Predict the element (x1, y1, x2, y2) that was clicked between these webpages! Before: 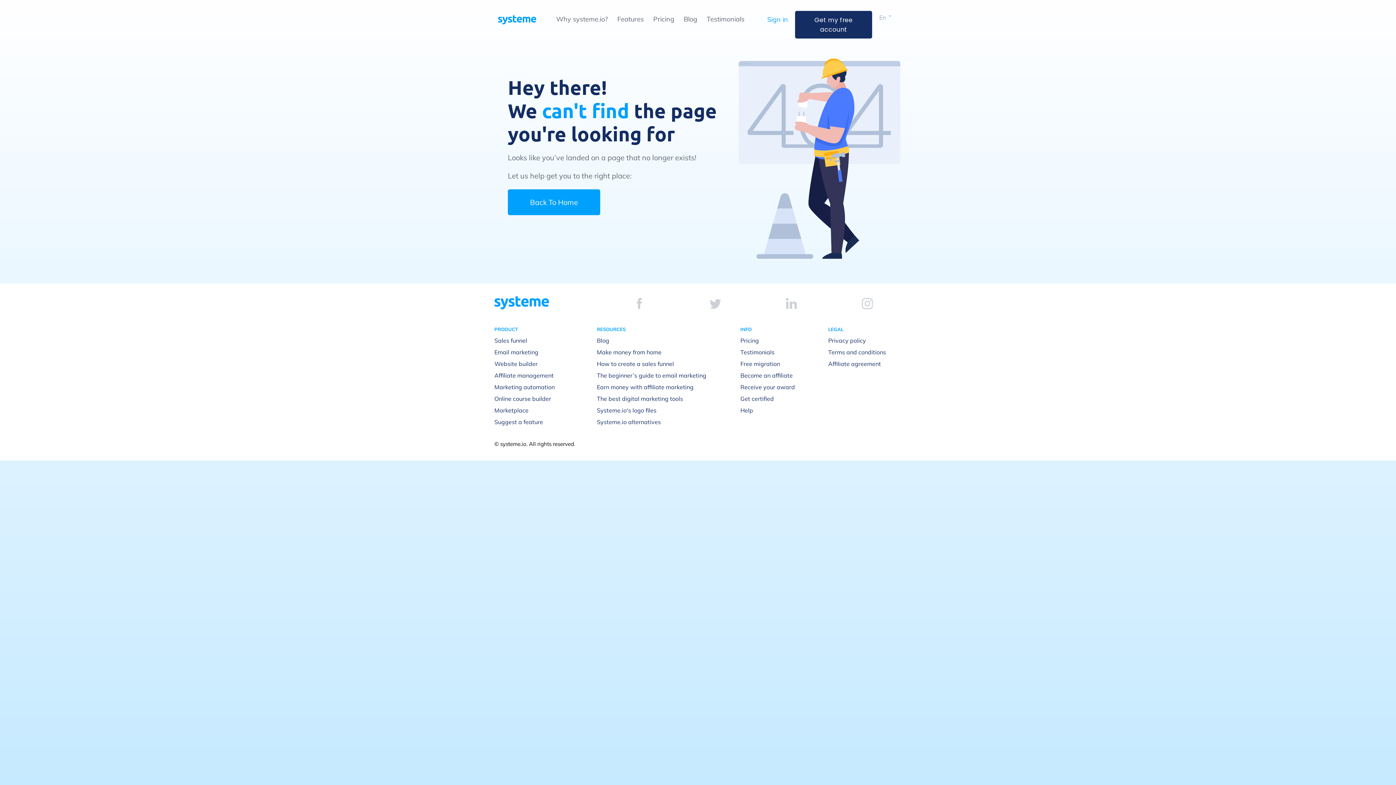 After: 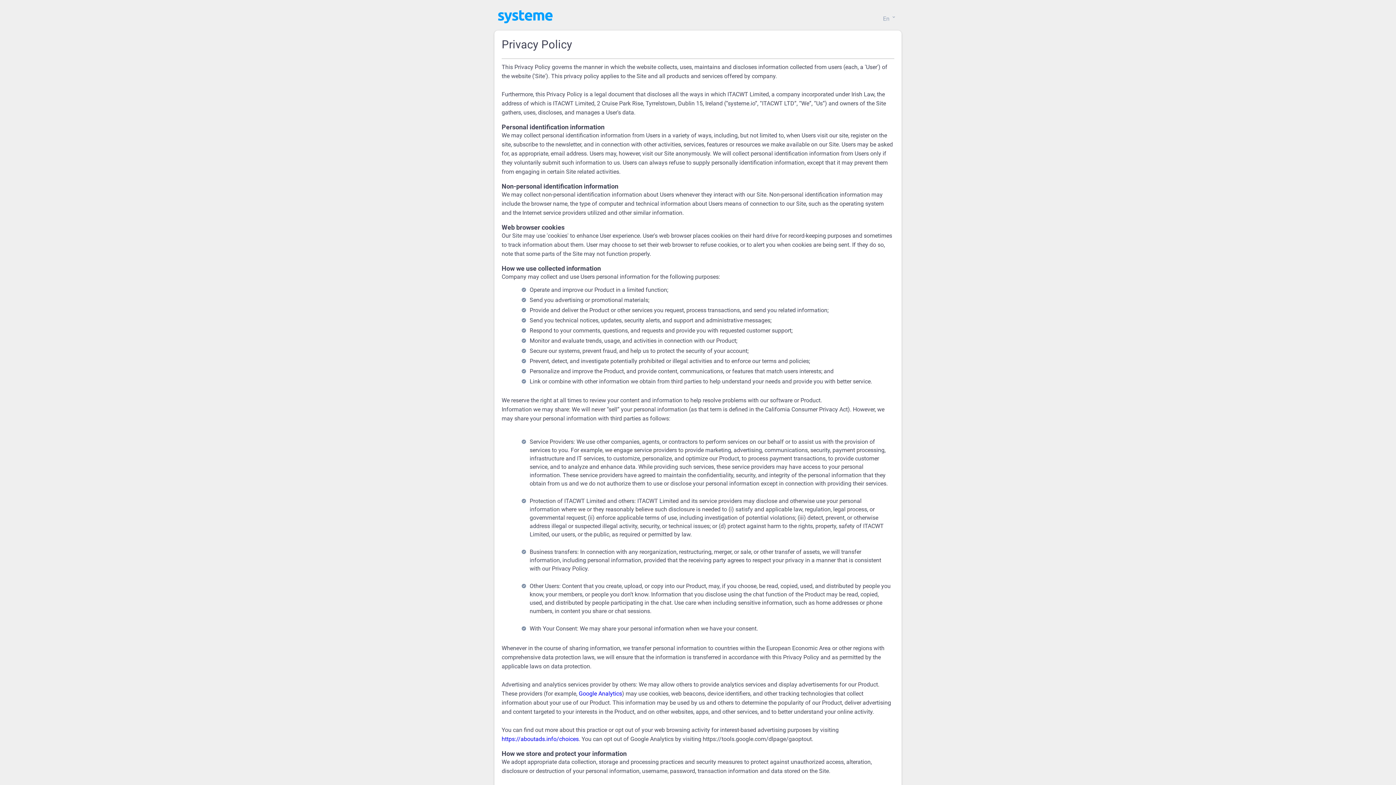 Action: label: Privacy policy bbox: (828, 336, 866, 344)